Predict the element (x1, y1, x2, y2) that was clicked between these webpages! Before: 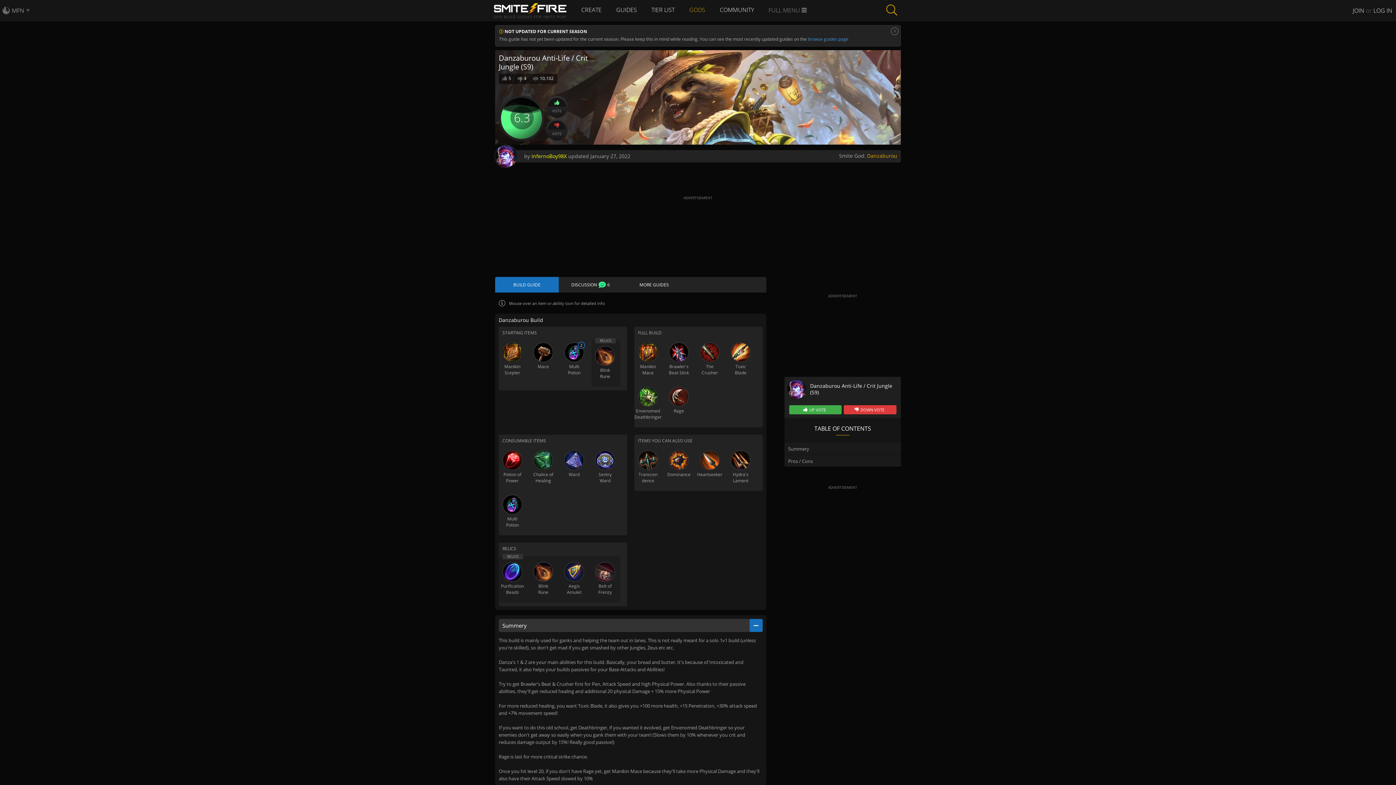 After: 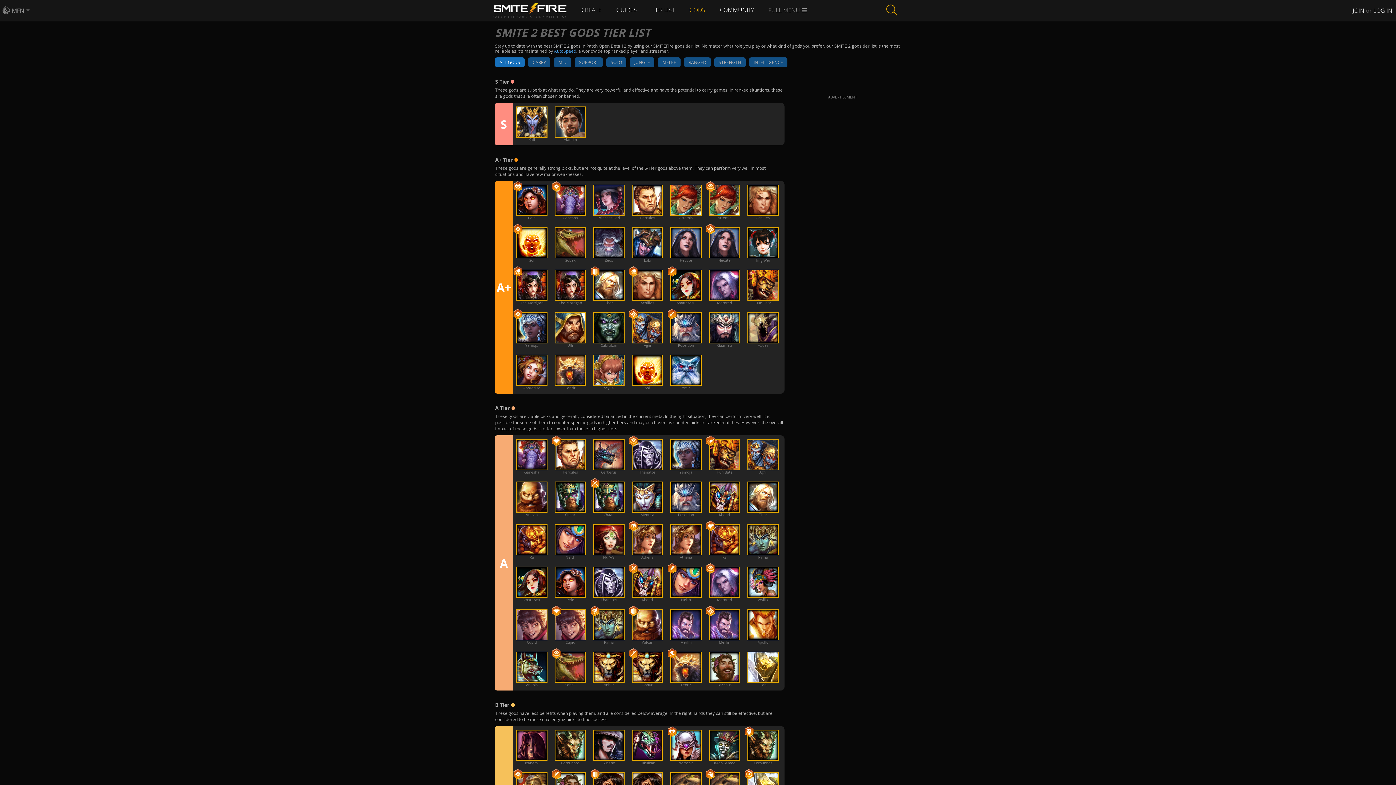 Action: bbox: (644, 0, 682, 20) label: TIER LIST